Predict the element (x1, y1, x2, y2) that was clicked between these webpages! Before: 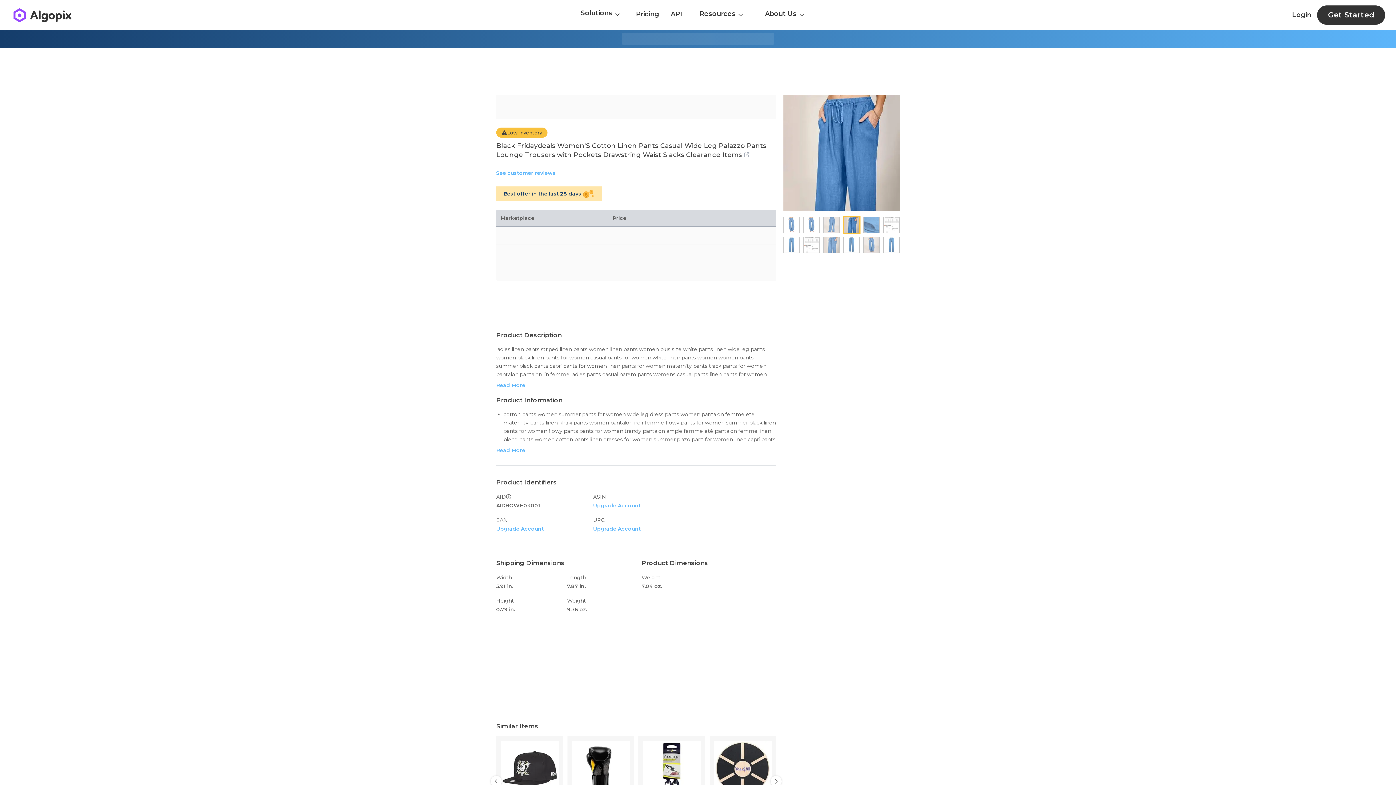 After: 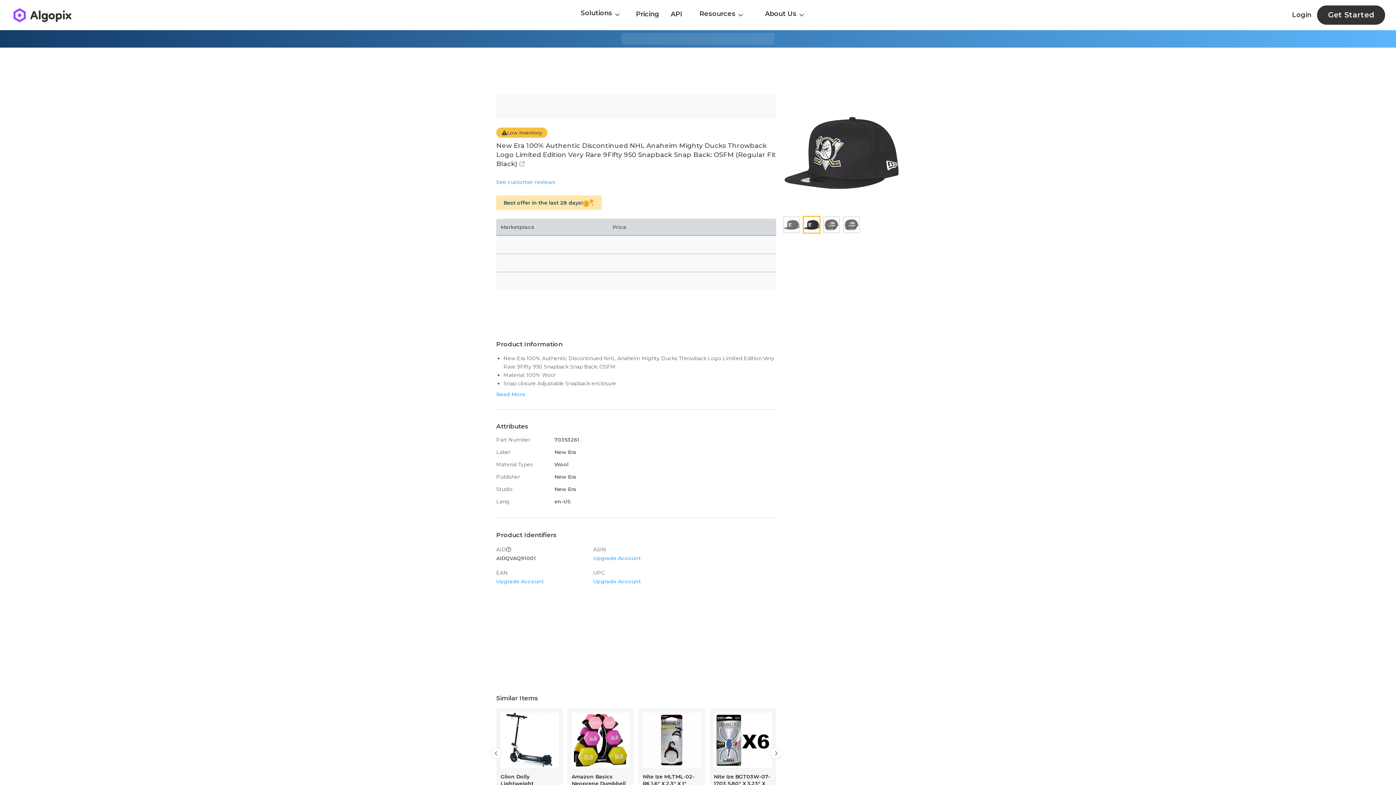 Action: label: New Era 100% Authentic Discontinued NHL Anaheim Mighty Ducks Throwback Logo Limited Edition Very Rare 9Fifty 950 Snapback Snap Back: OSFM (Regular Fit Black) bbox: (496, 736, 563, 826)